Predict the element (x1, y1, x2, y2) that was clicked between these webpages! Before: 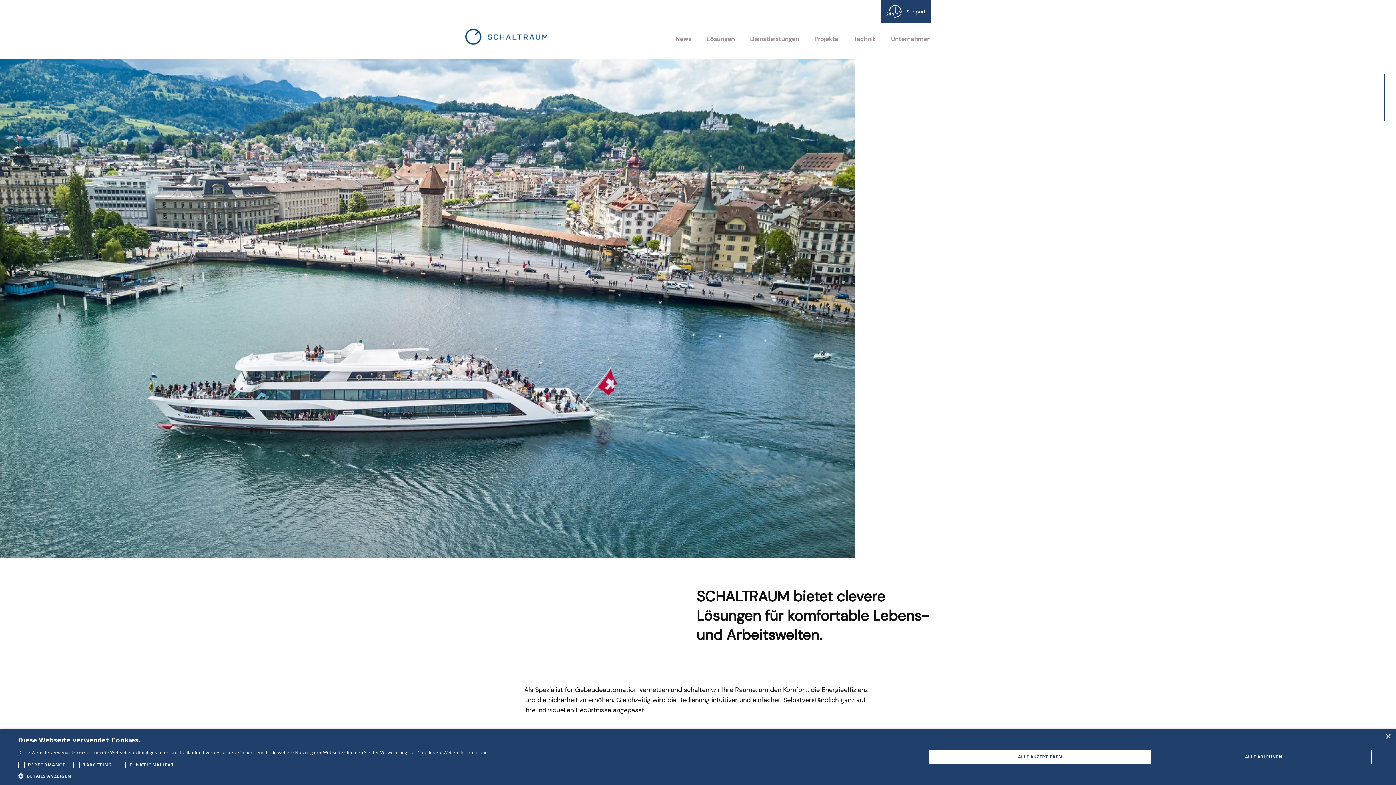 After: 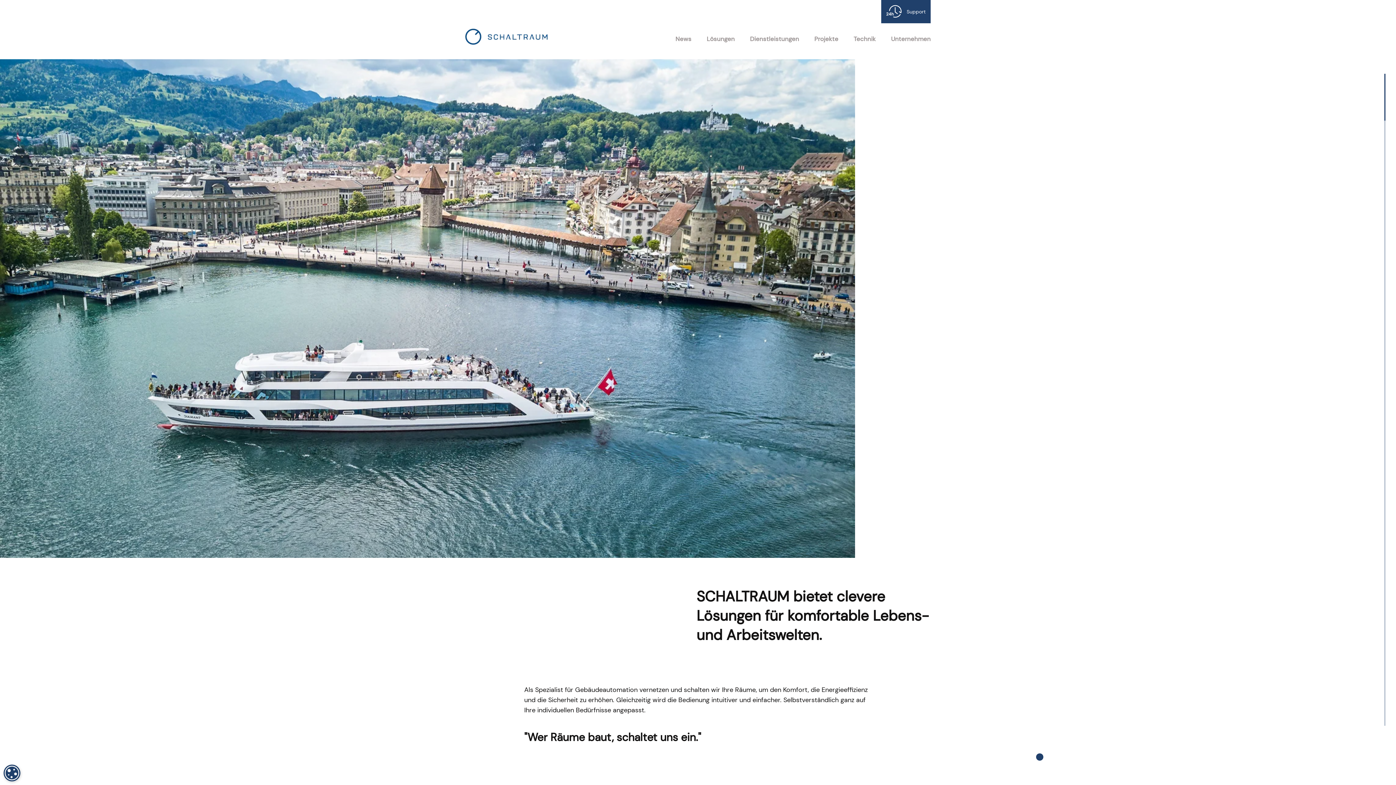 Action: bbox: (929, 750, 1151, 764) label: ALLE AKZEPTIEREN